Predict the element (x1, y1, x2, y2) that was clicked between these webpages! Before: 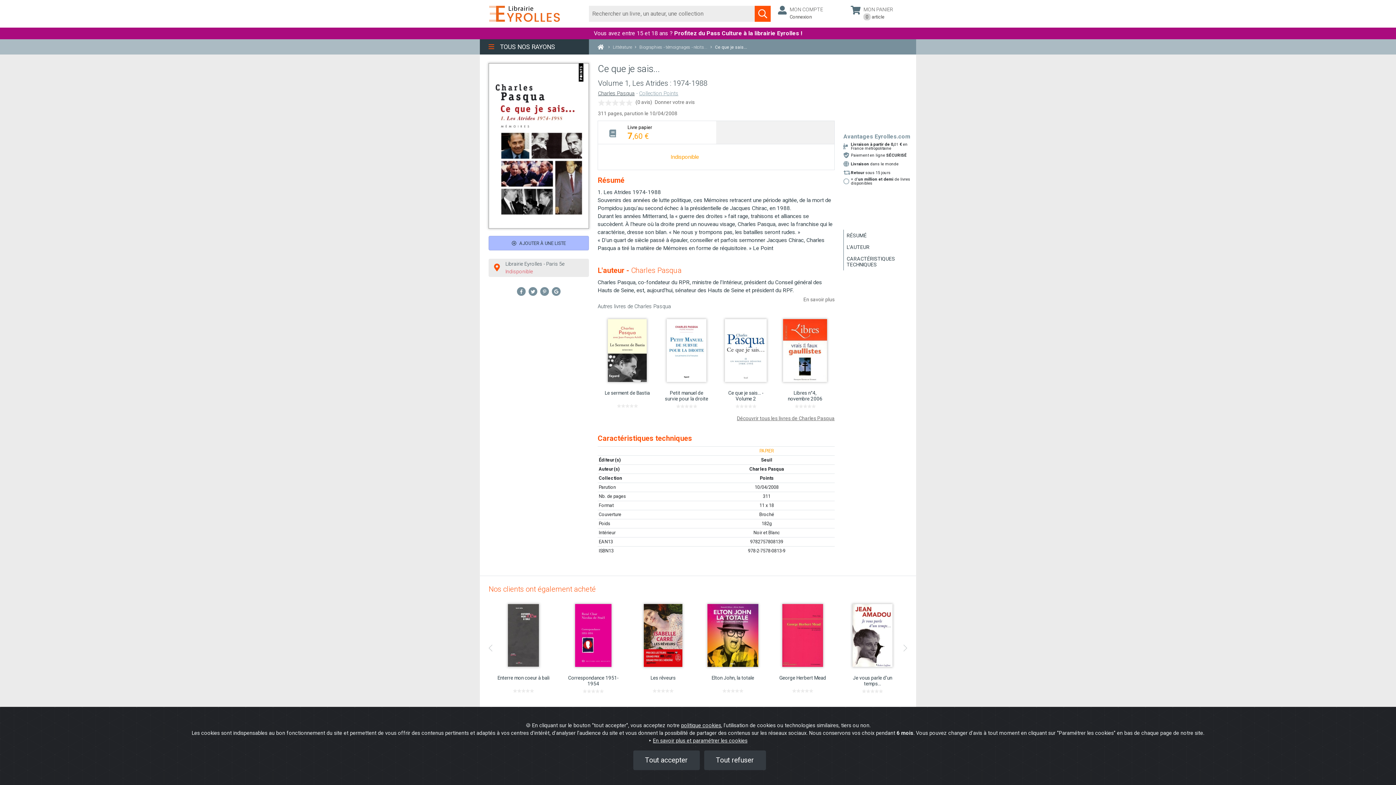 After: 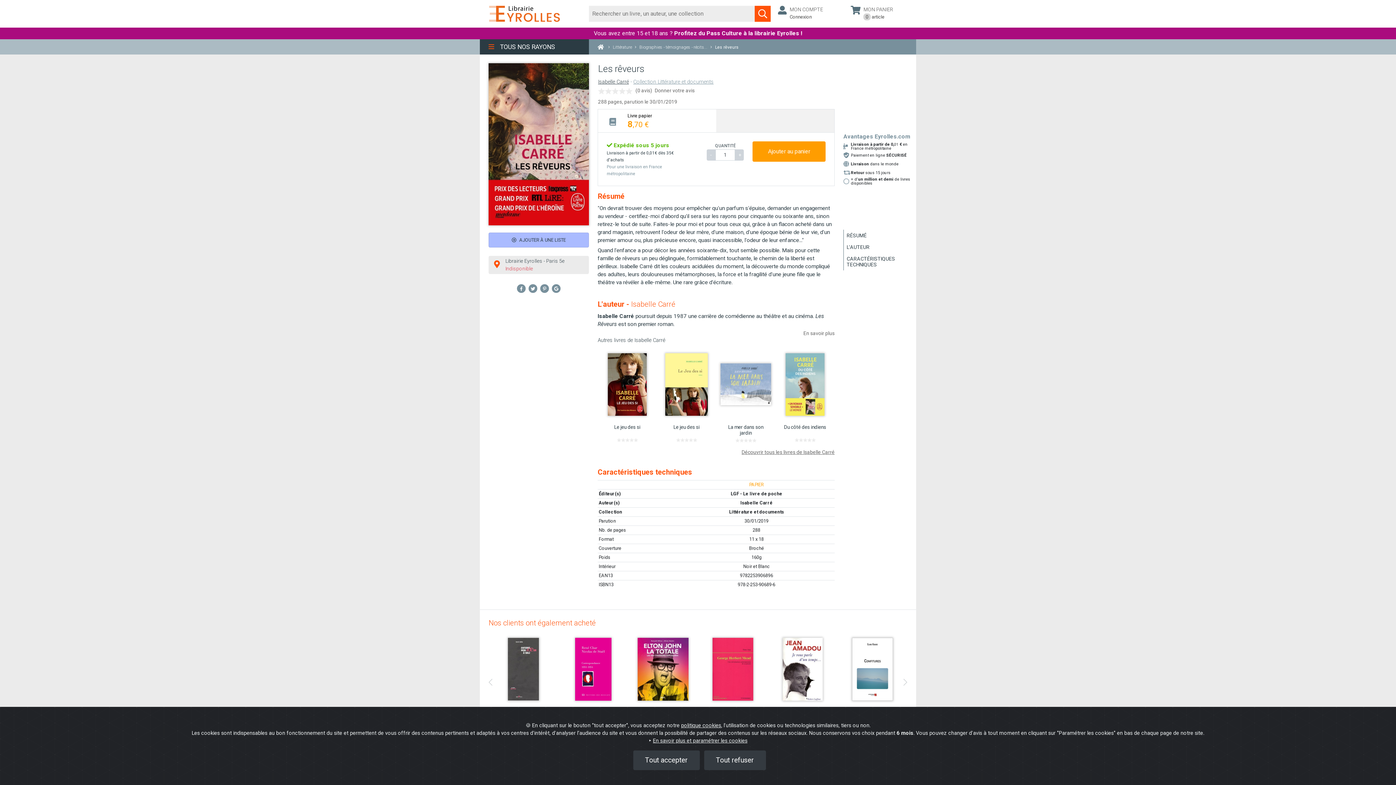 Action: bbox: (633, 600, 692, 686) label: Les rêveurs